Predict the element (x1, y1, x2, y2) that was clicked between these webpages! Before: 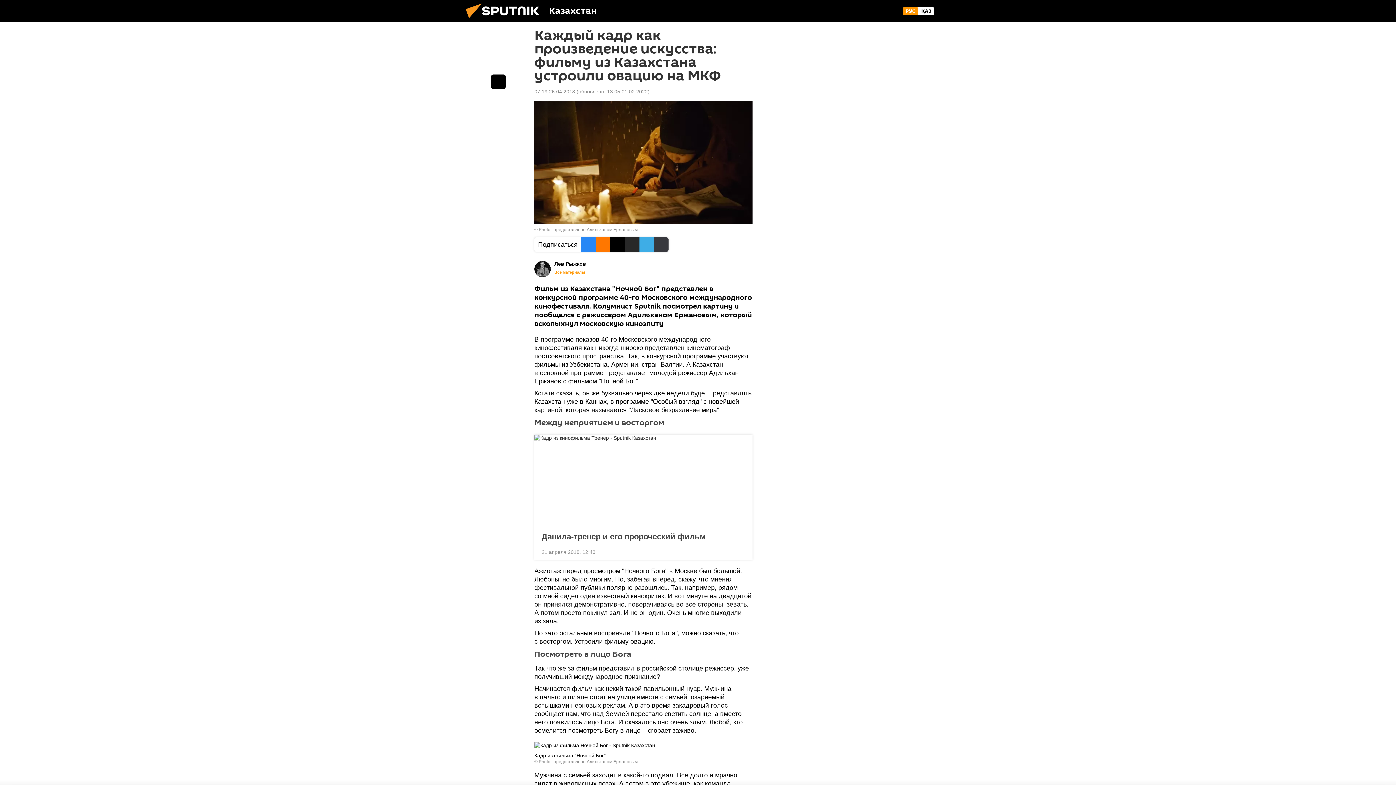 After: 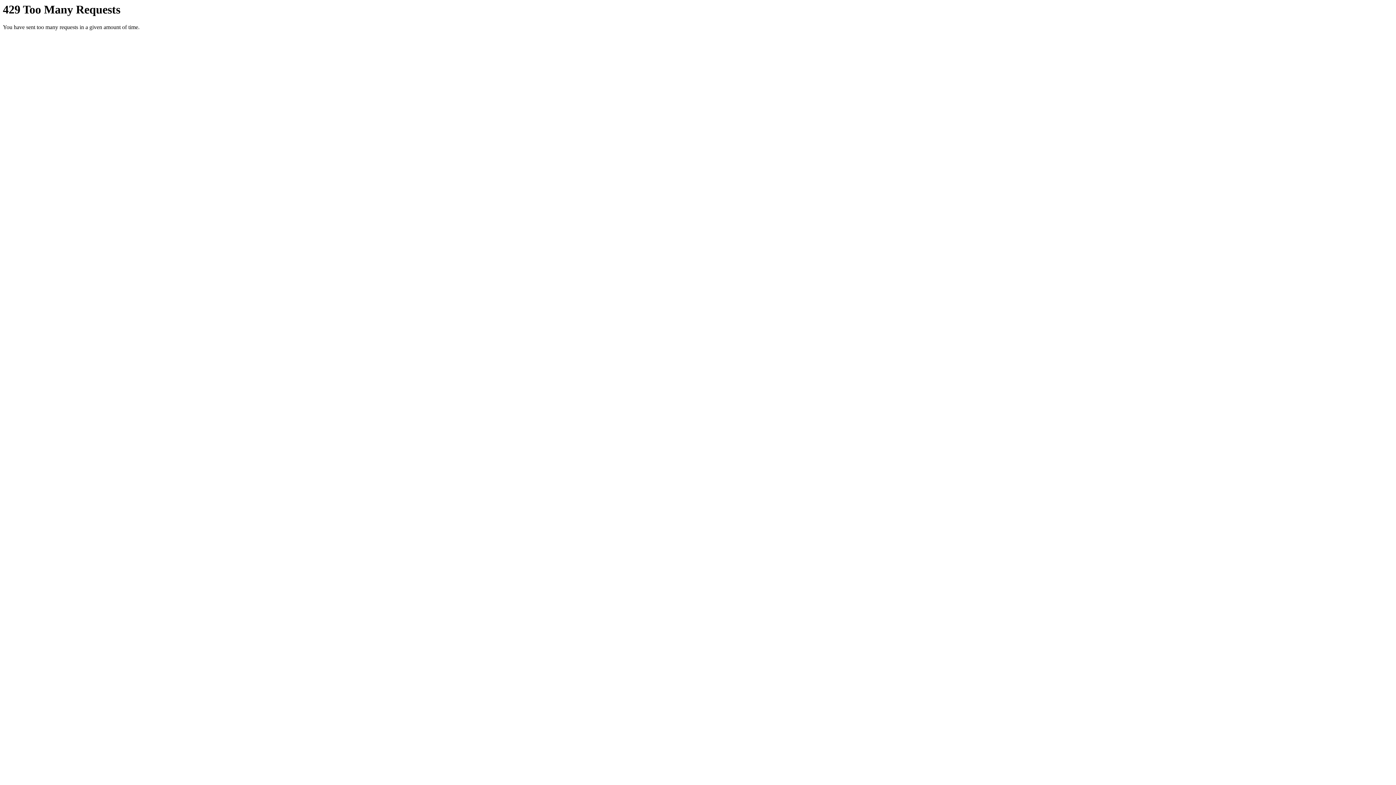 Action: bbox: (902, 6, 918, 15) label: РУС